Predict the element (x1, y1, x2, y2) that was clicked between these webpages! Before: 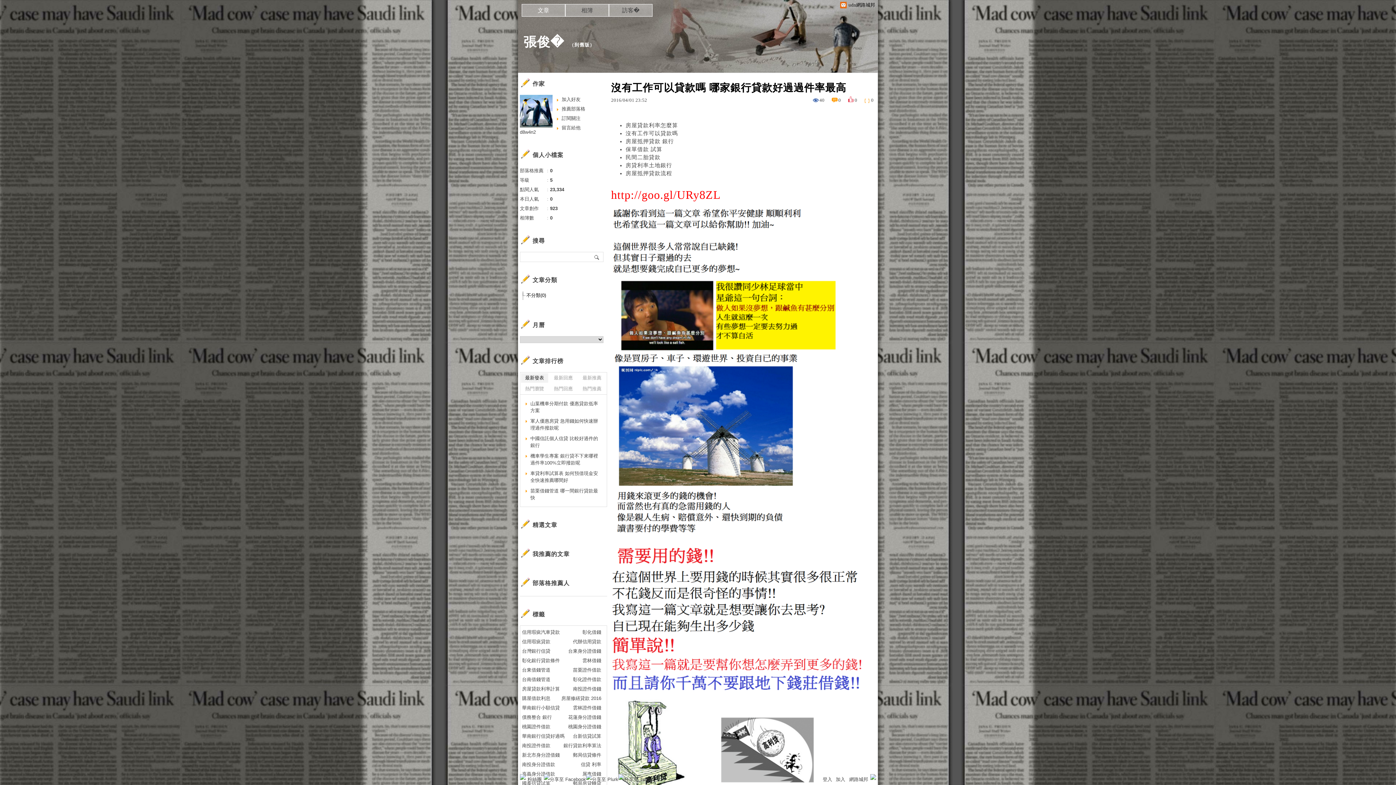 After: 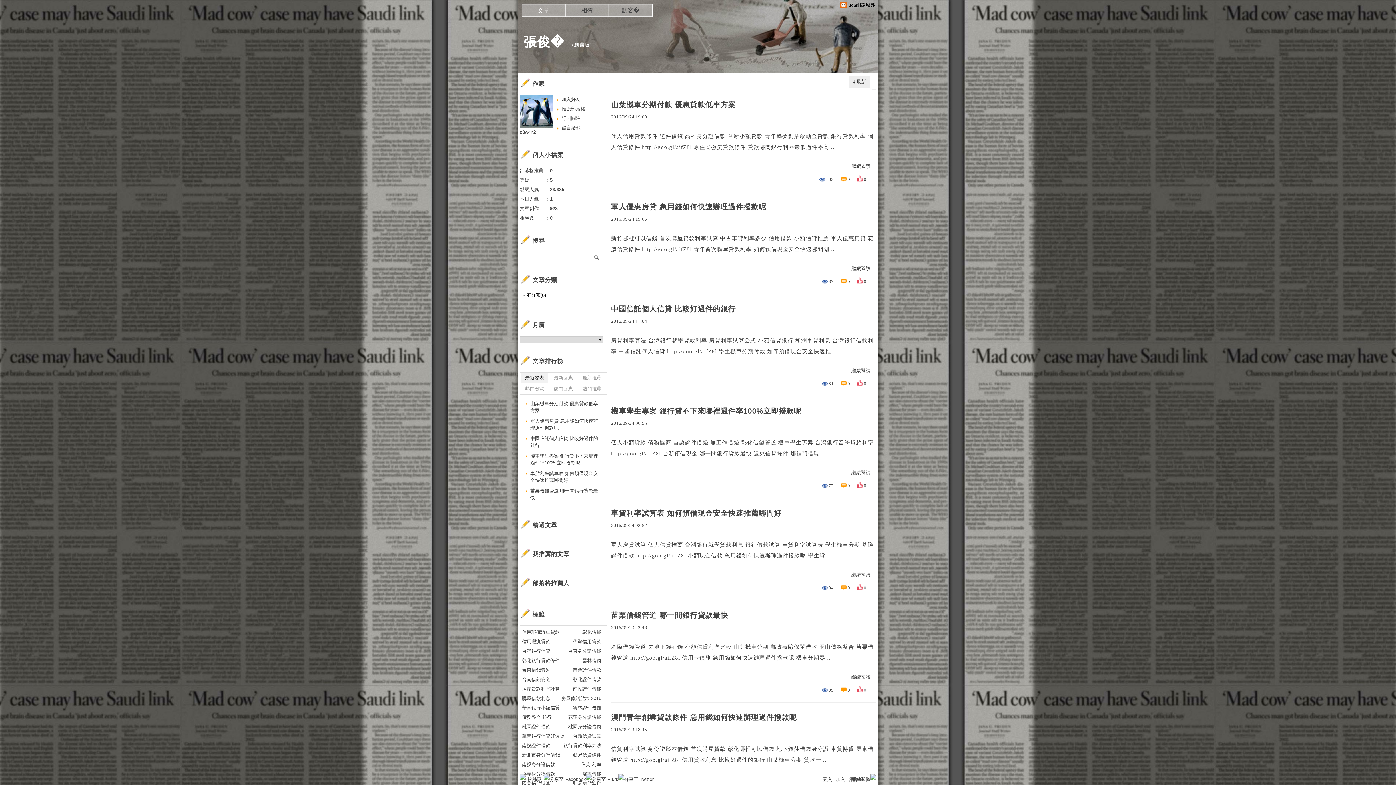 Action: label: 文章 bbox: (521, 4, 565, 16)